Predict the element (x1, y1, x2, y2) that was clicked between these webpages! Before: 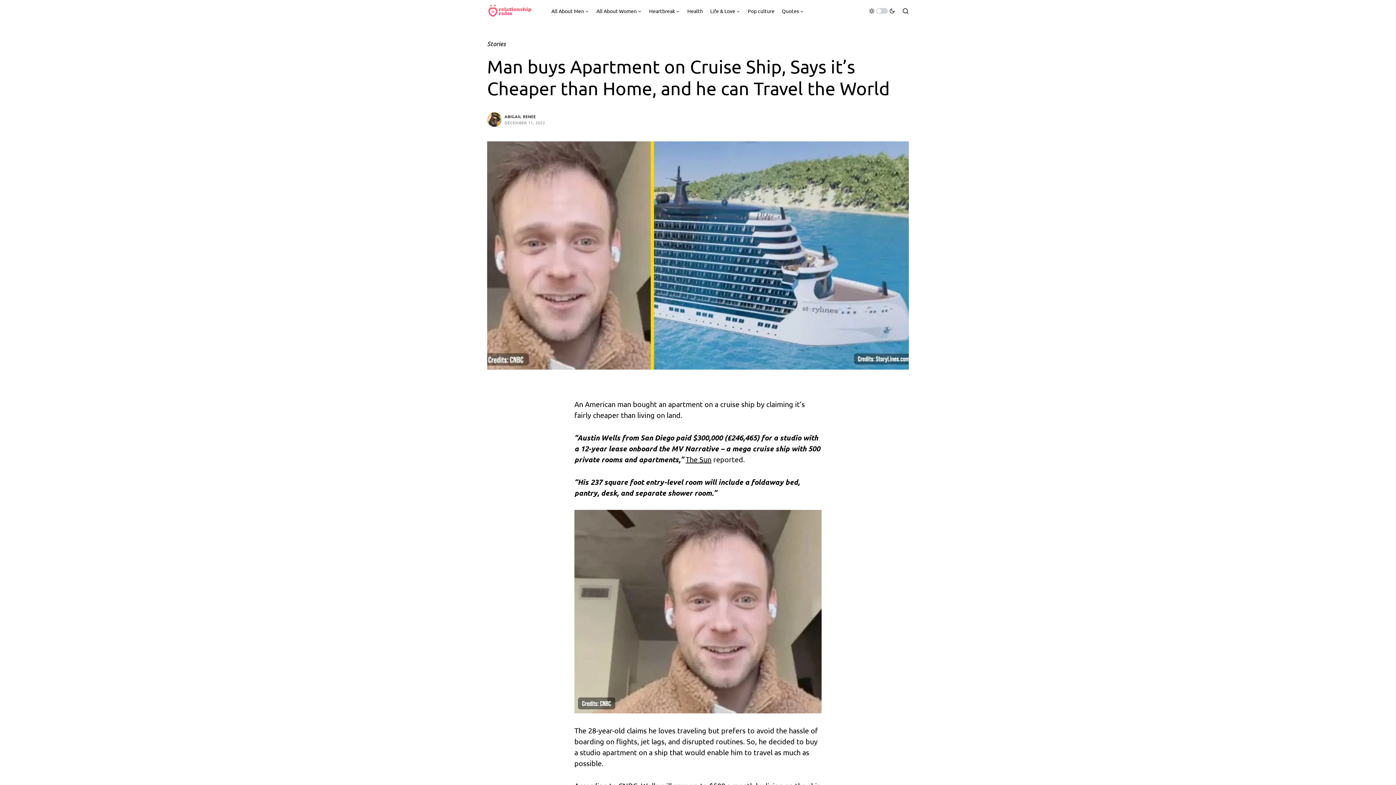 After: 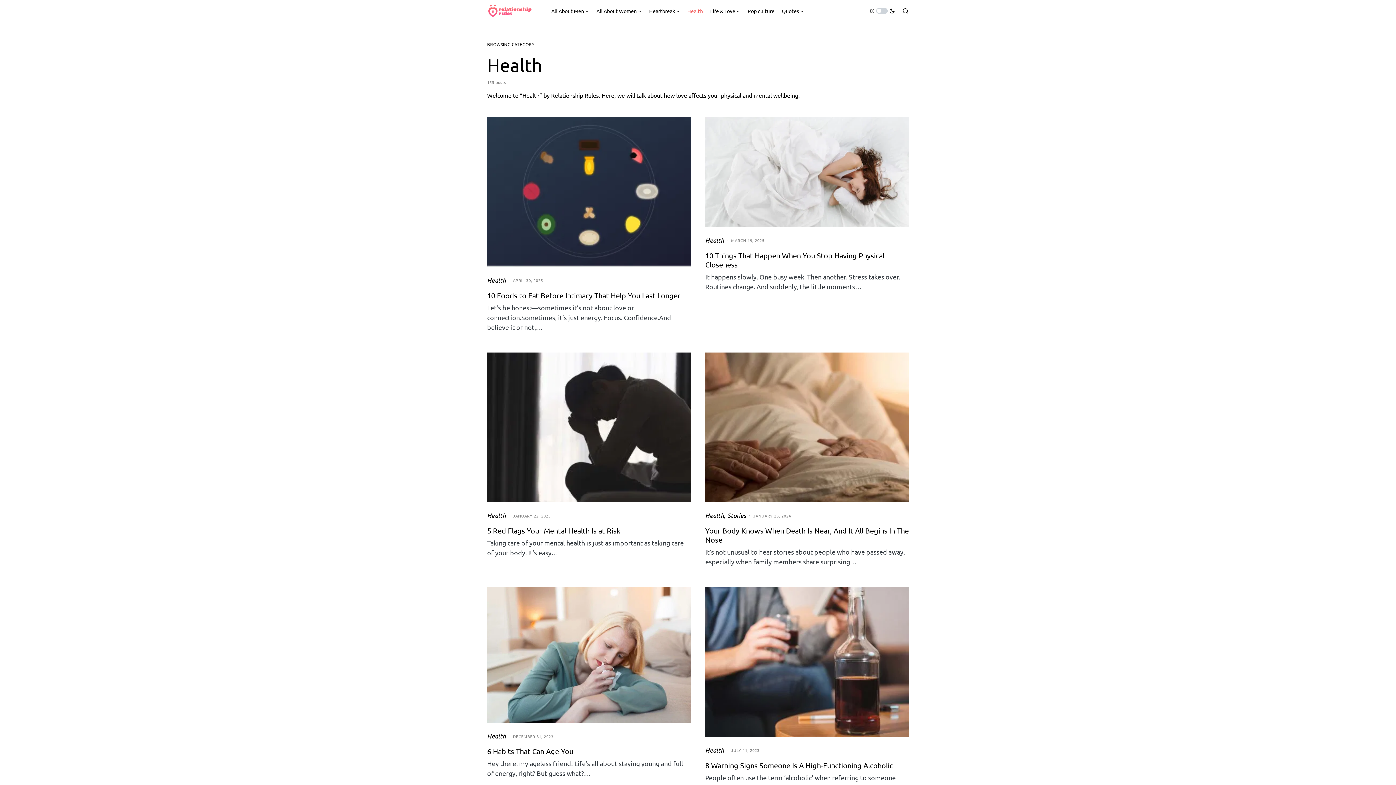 Action: bbox: (687, 0, 703, 21) label: Health